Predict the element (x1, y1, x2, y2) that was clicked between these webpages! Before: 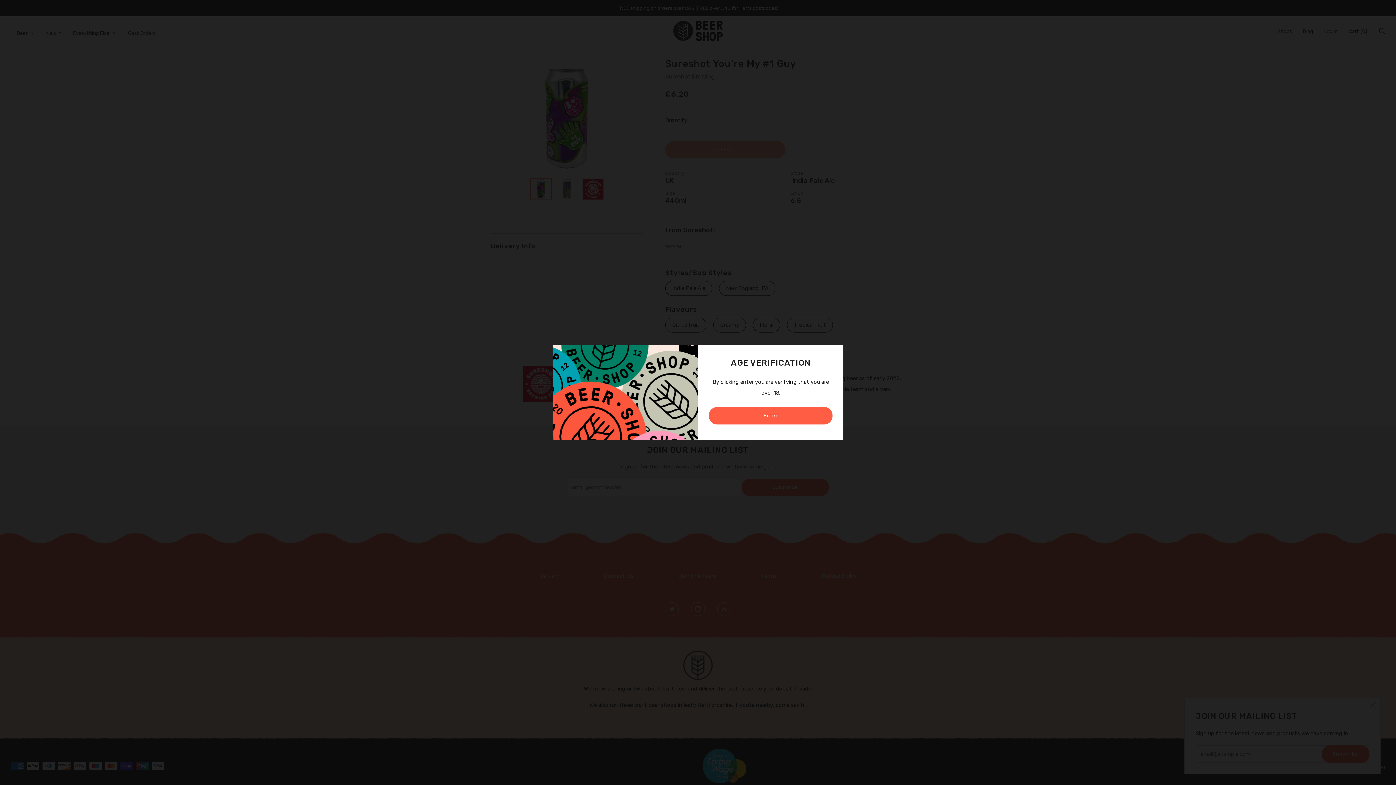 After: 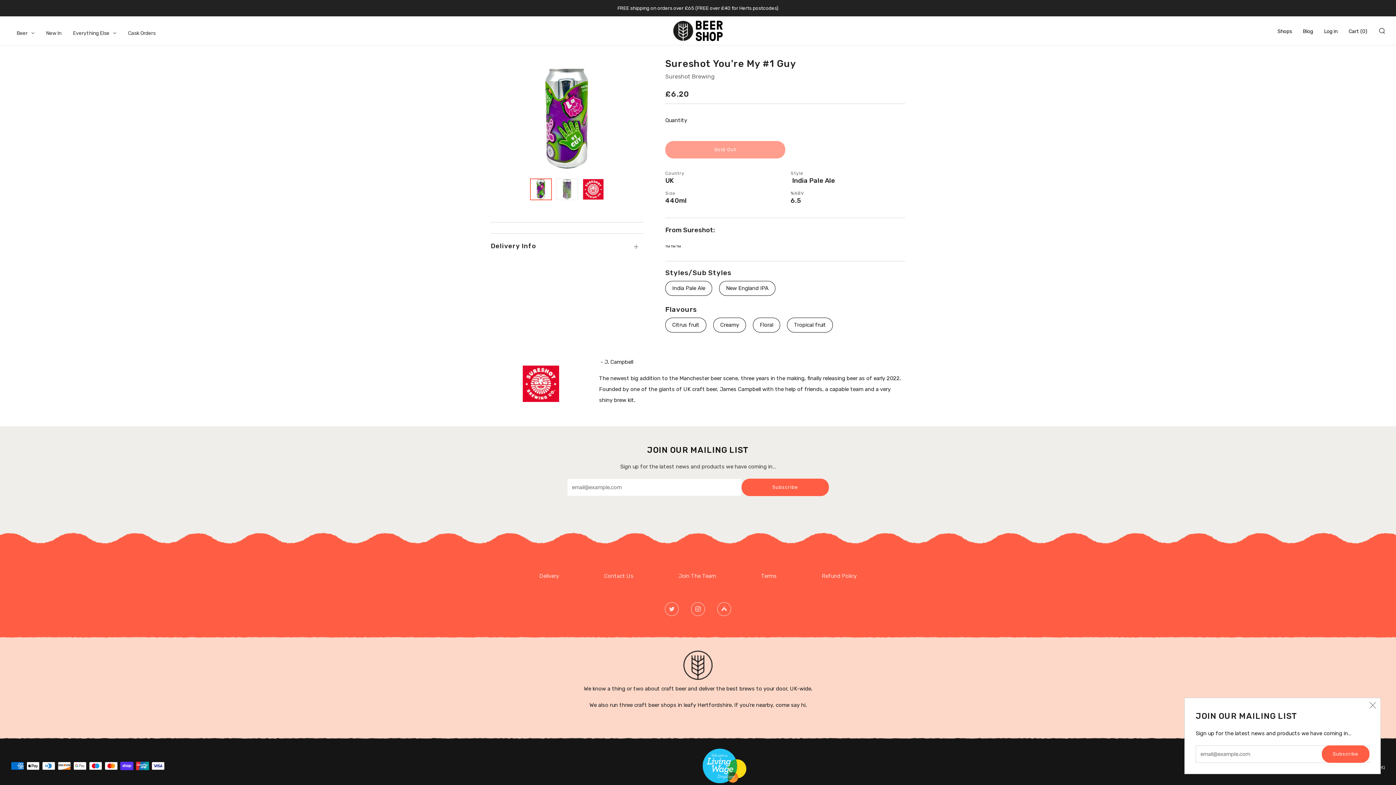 Action: bbox: (709, 407, 832, 424) label: Enter